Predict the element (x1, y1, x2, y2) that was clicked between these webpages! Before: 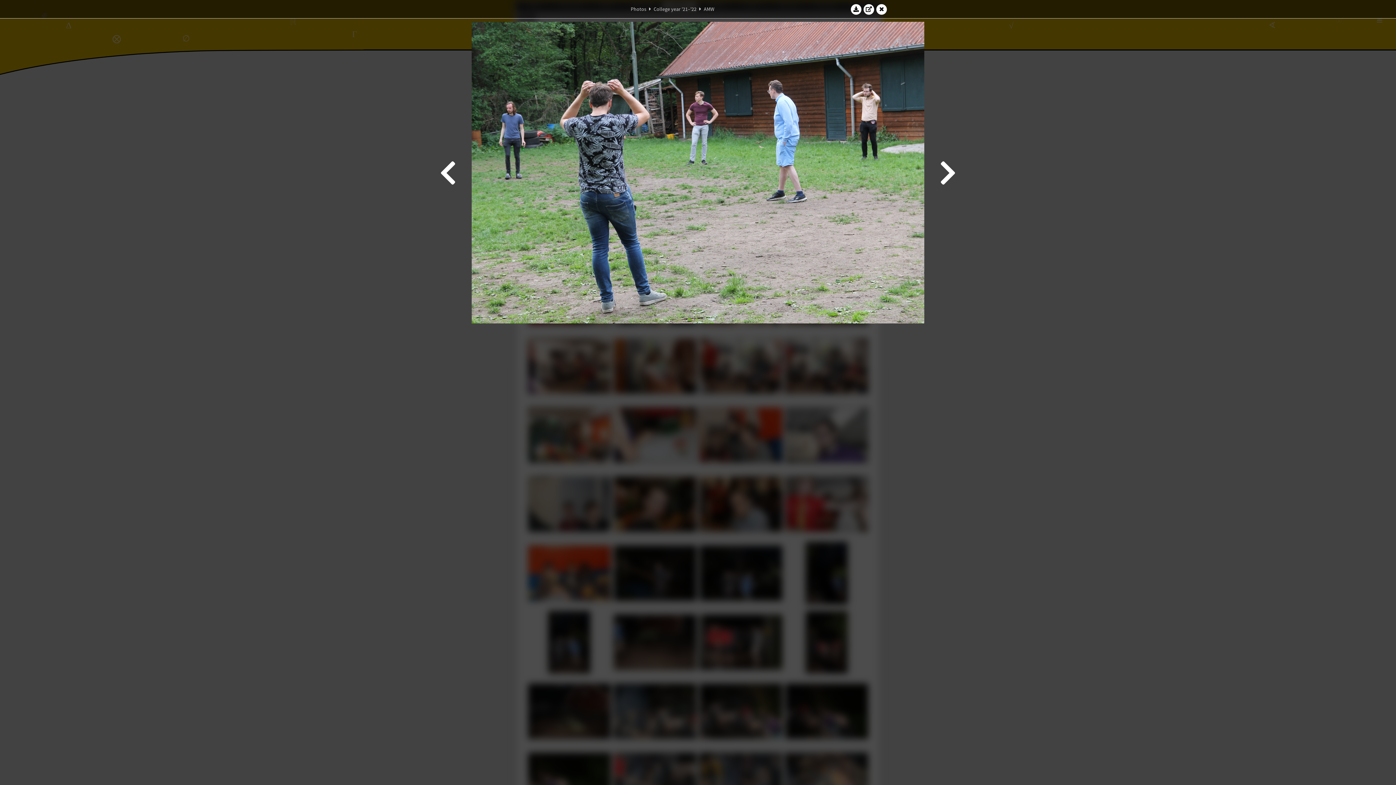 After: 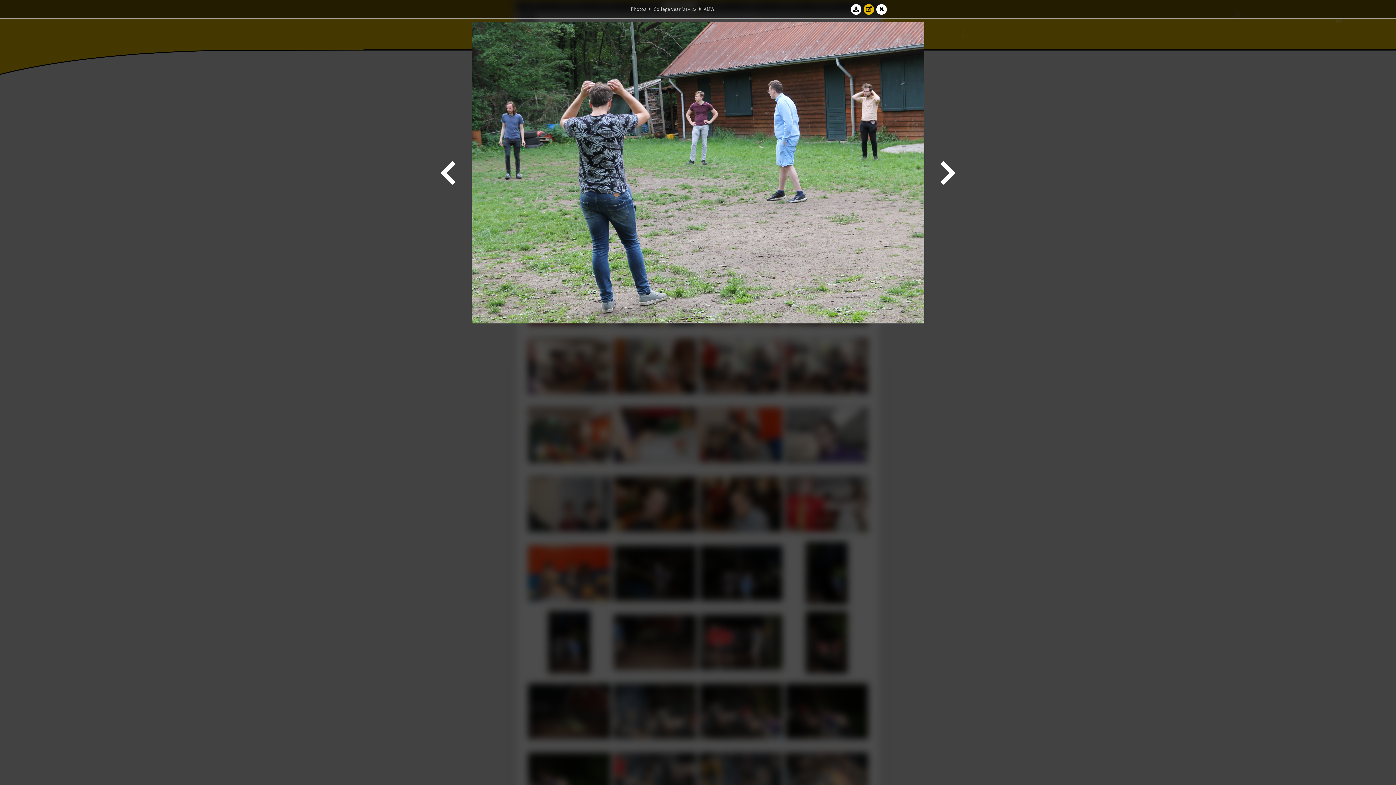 Action: bbox: (863, 3, 874, 14)